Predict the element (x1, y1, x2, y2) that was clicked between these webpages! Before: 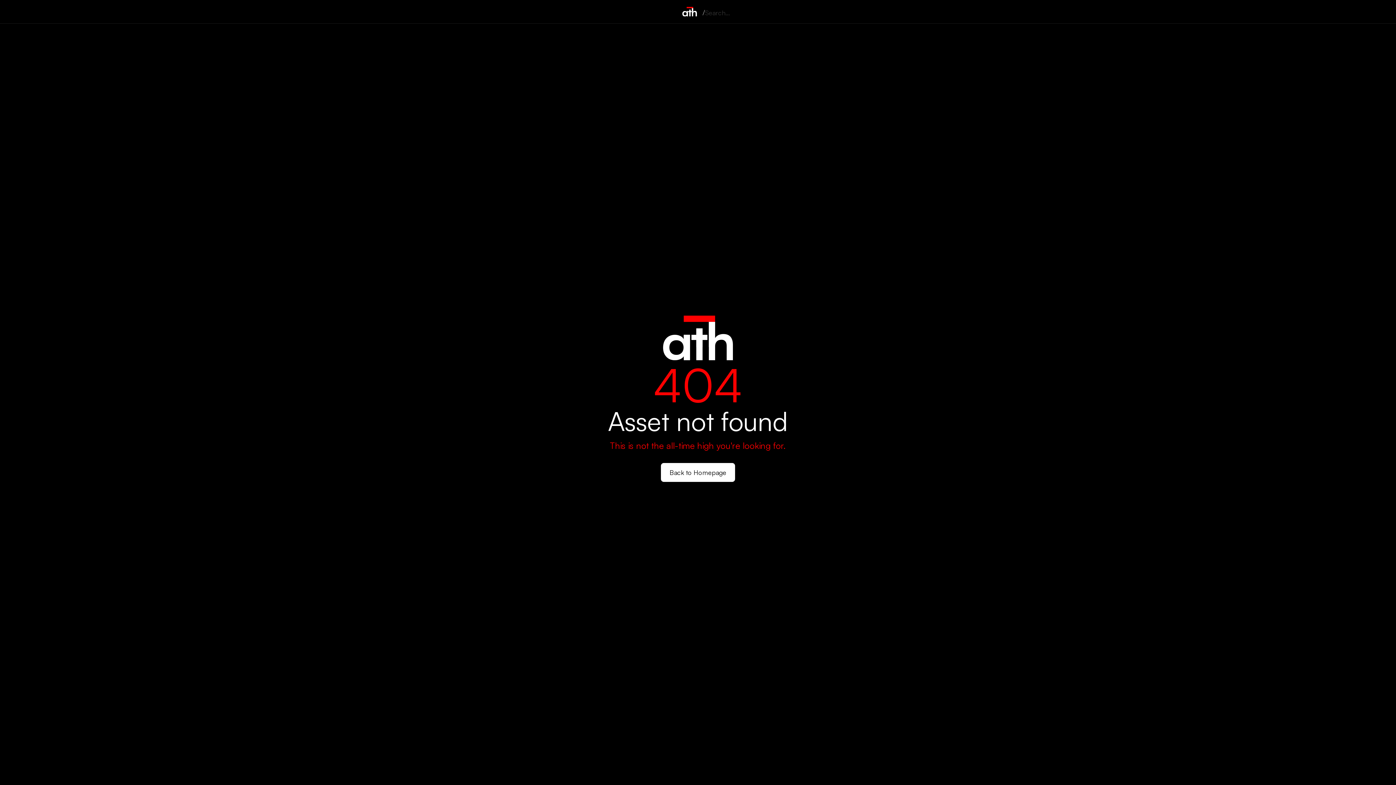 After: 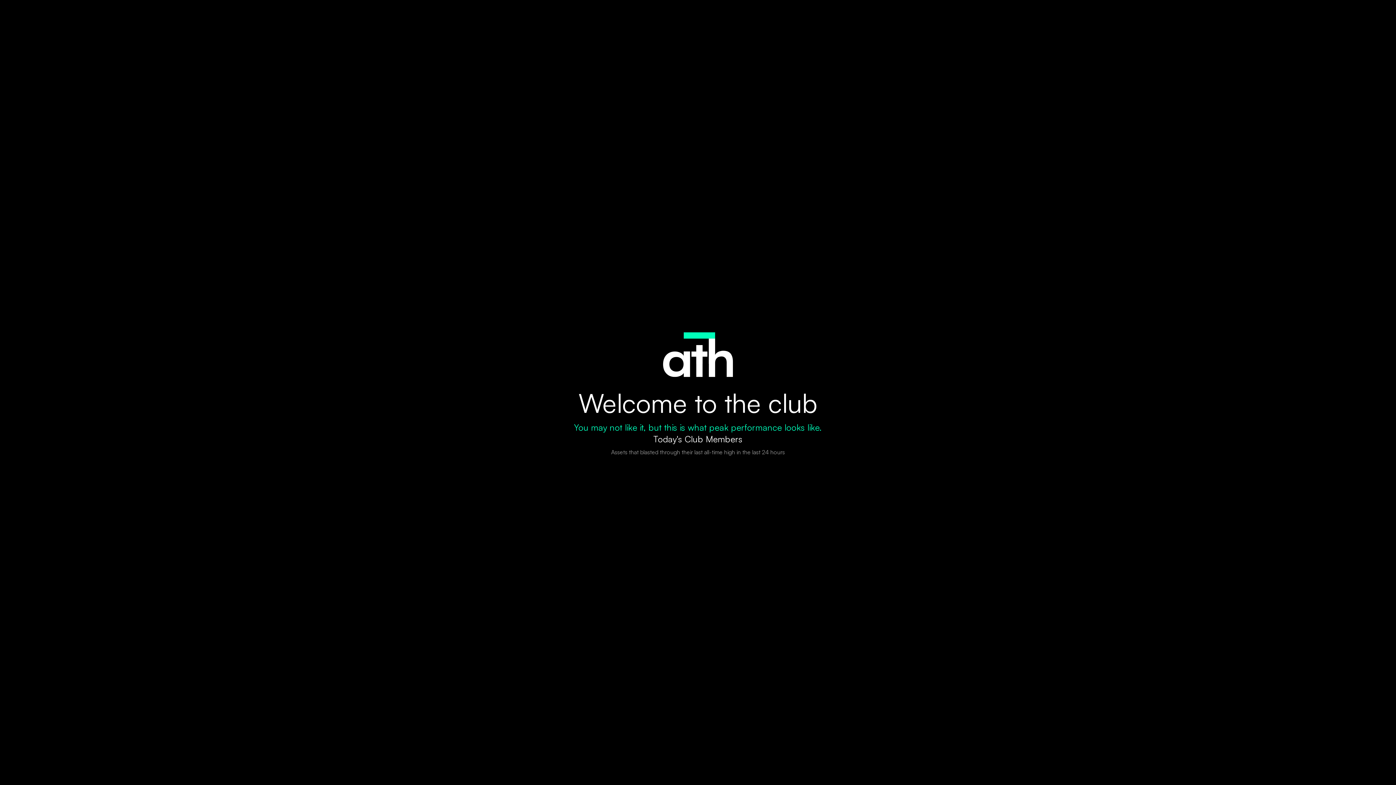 Action: bbox: (661, 463, 735, 482) label: Back to Homepage